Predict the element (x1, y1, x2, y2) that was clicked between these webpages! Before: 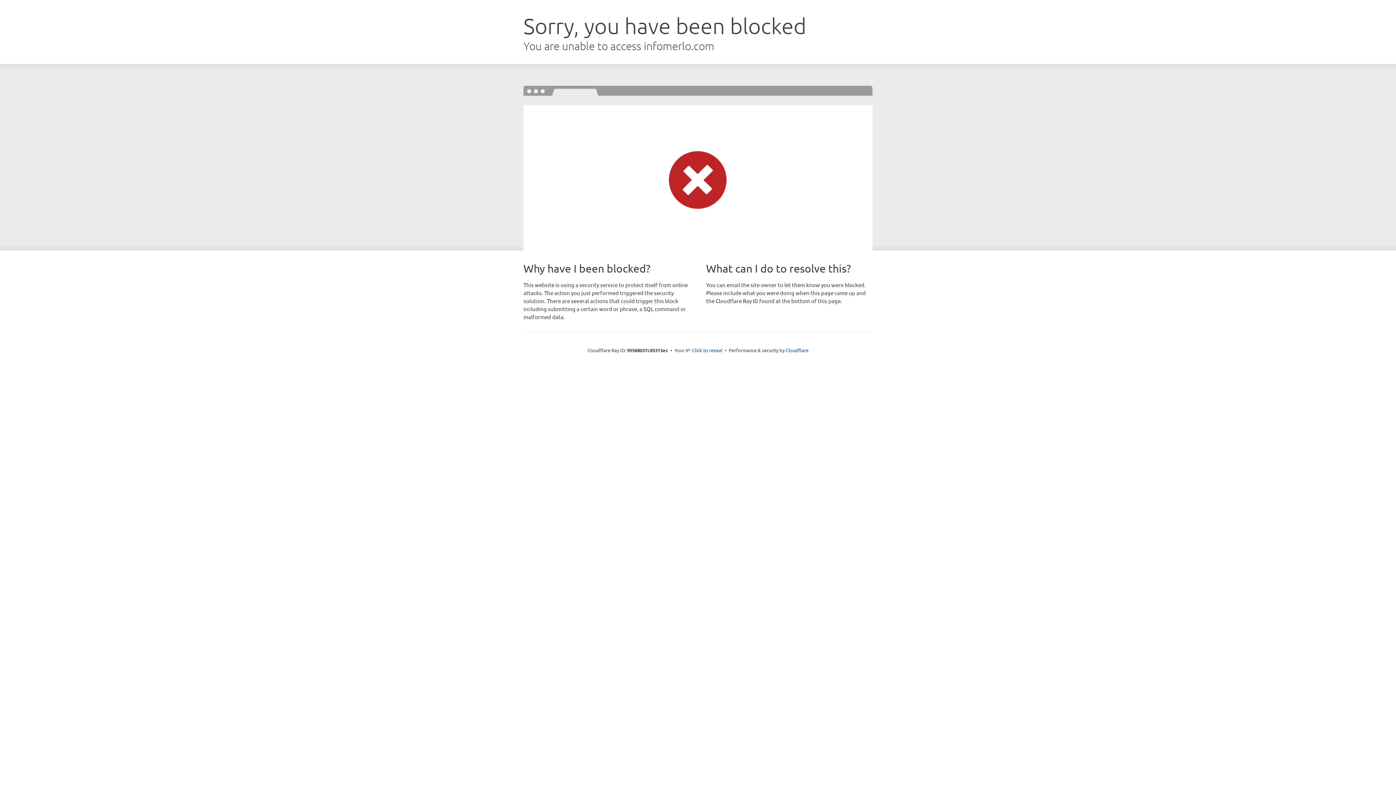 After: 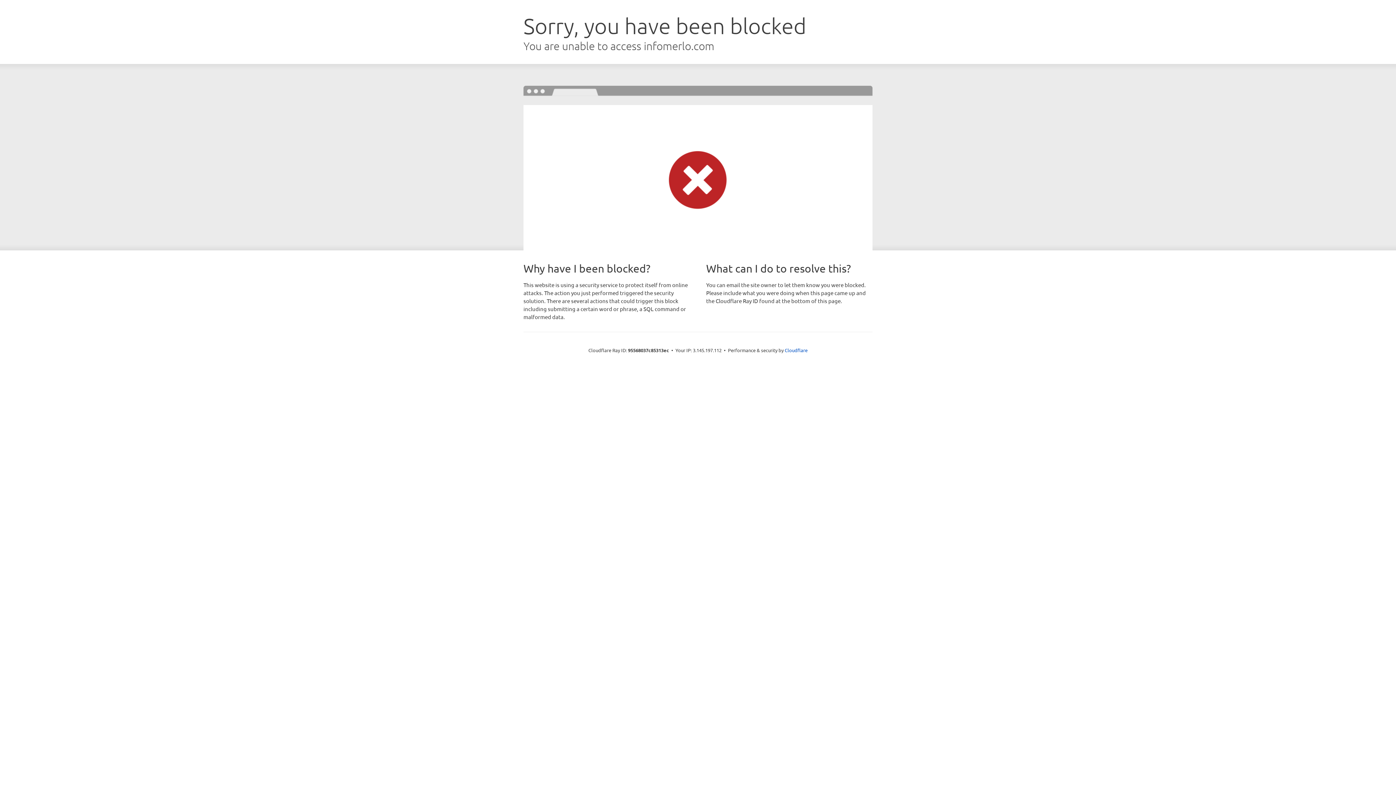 Action: label: Click to reveal bbox: (692, 346, 722, 353)